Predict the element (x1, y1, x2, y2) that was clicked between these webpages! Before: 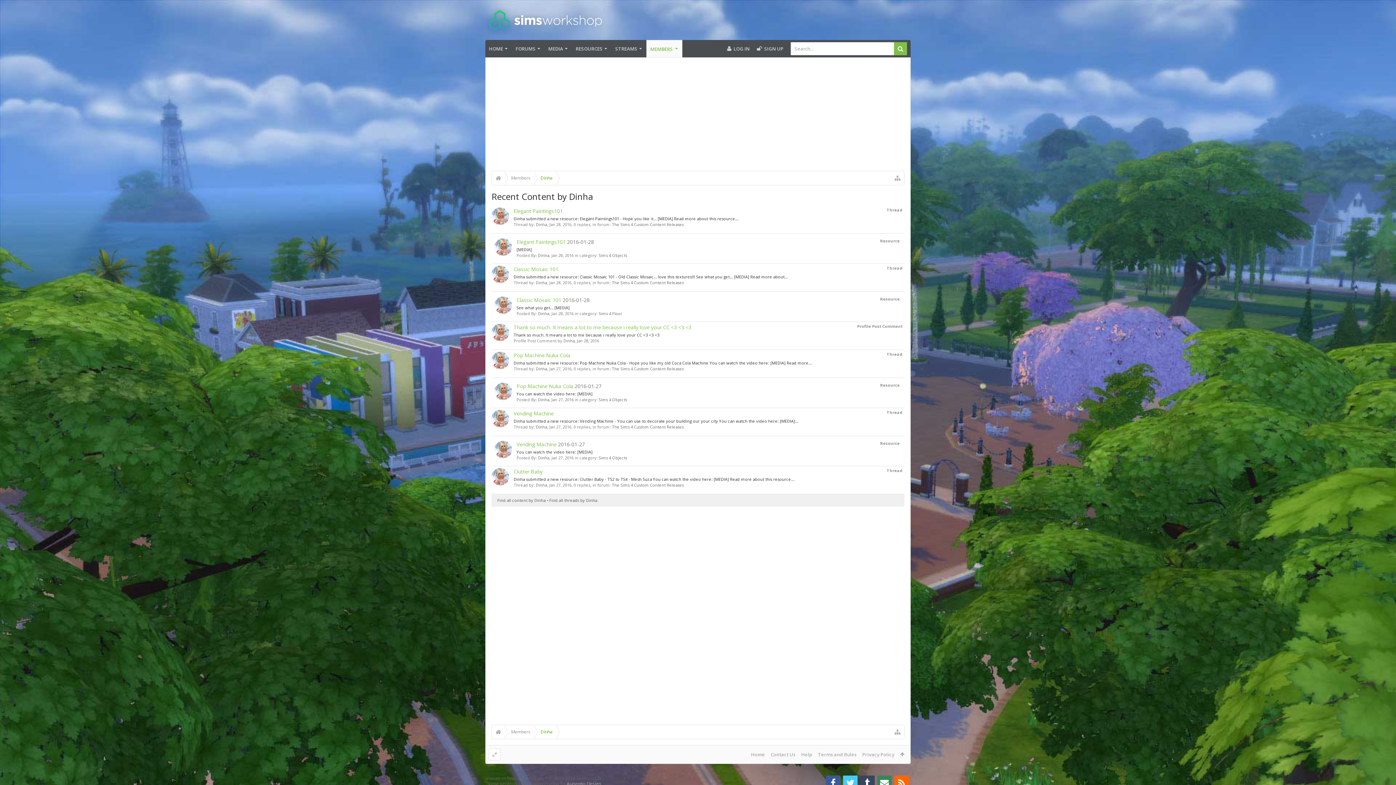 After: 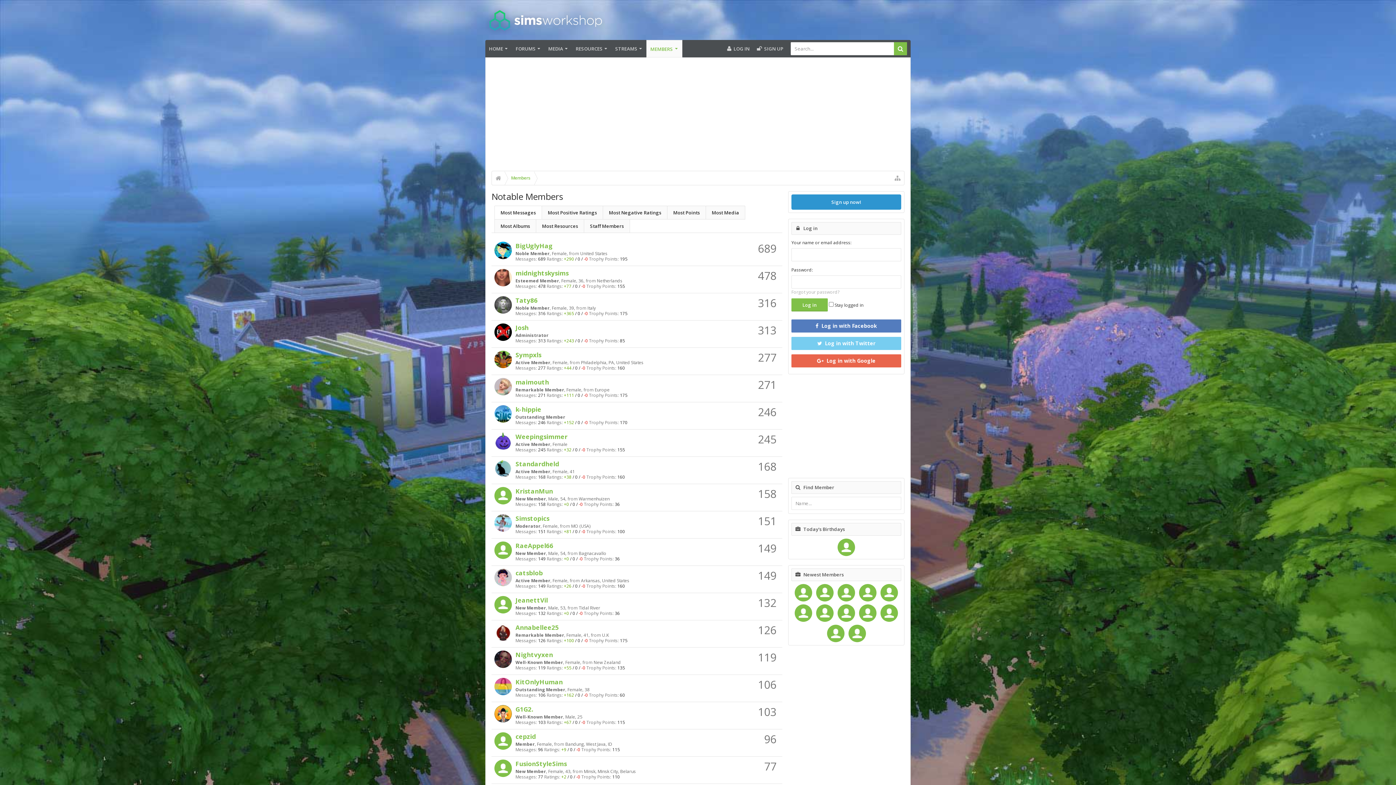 Action: bbox: (646, 40, 682, 57) label: MEMBERS